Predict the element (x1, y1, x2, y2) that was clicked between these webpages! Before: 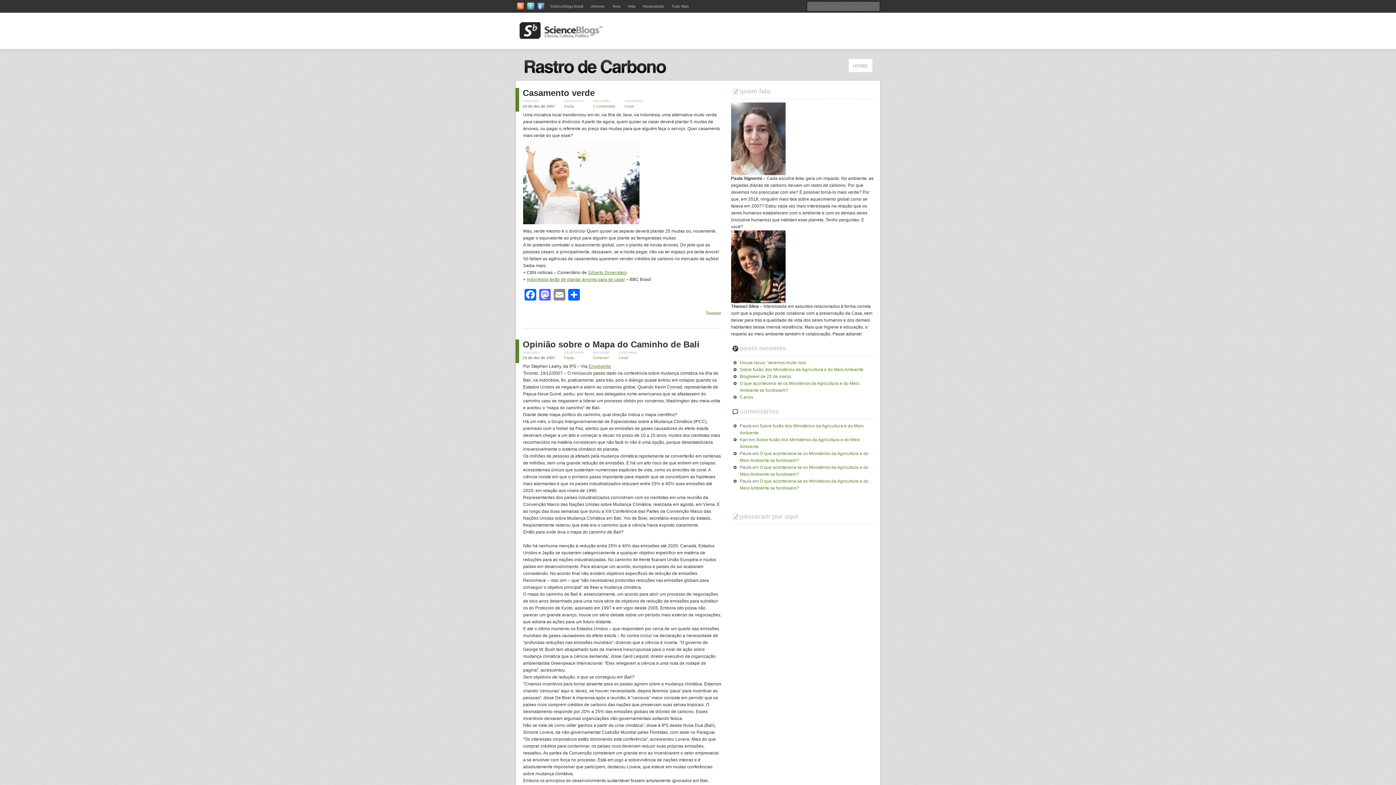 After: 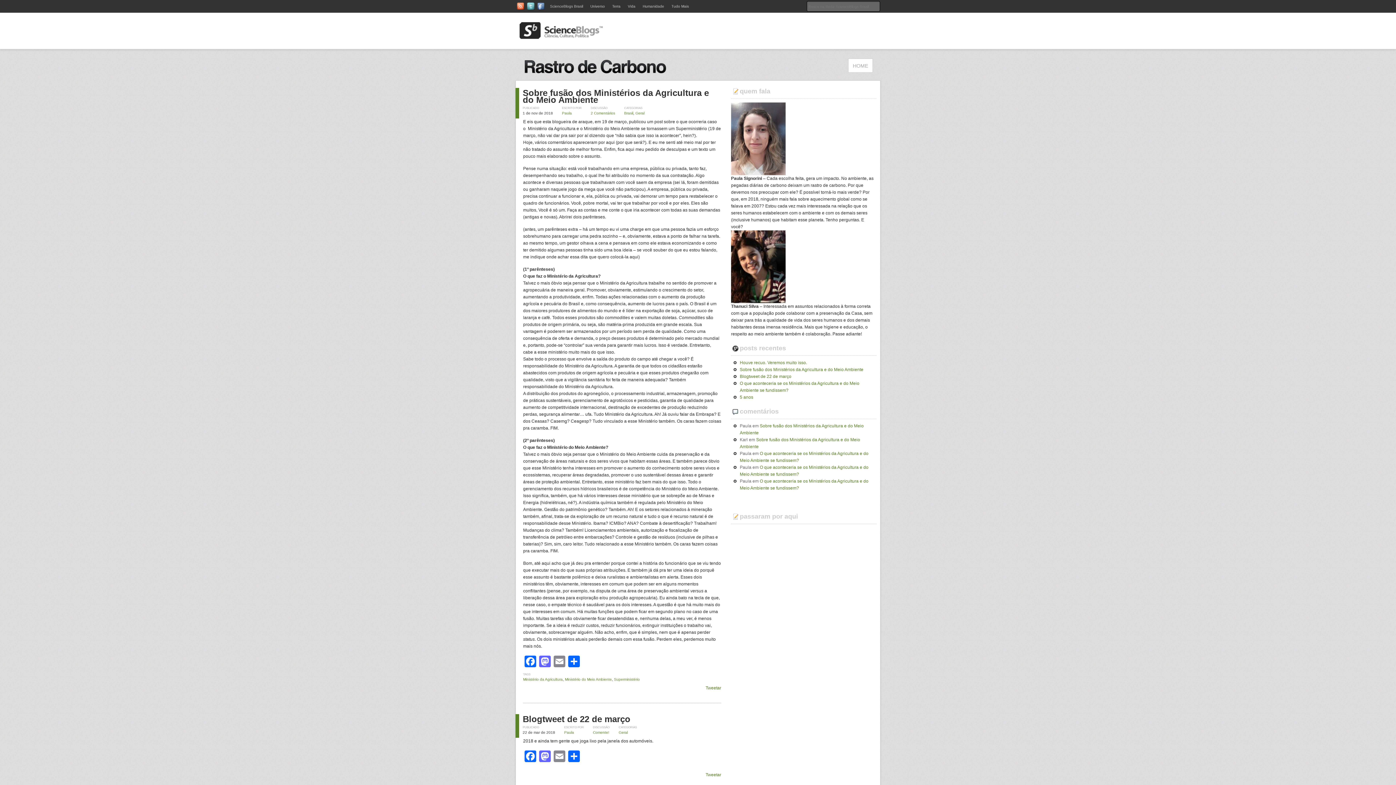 Action: label: Geral bbox: (624, 104, 633, 108)